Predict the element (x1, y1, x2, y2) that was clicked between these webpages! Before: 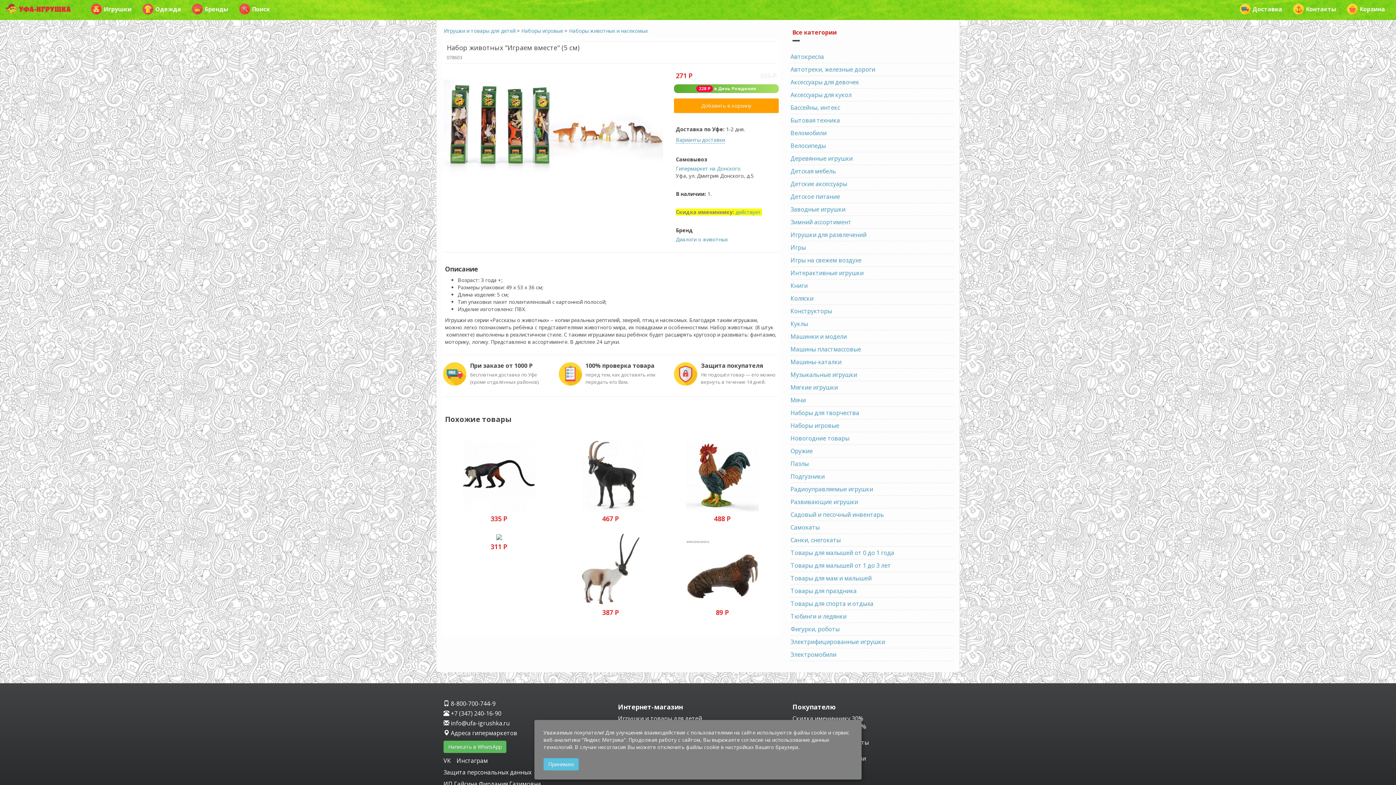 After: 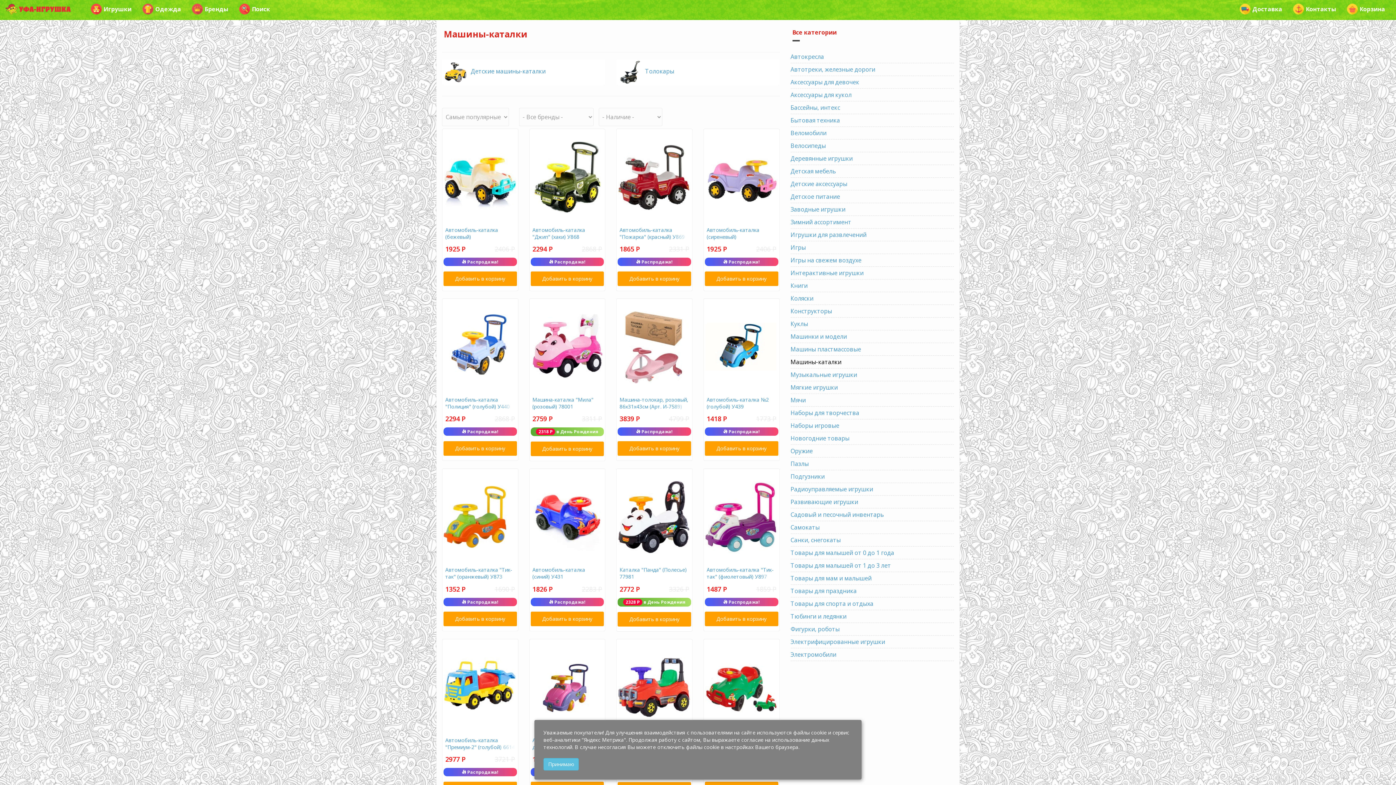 Action: label: Машины-каталки bbox: (790, 357, 841, 366)